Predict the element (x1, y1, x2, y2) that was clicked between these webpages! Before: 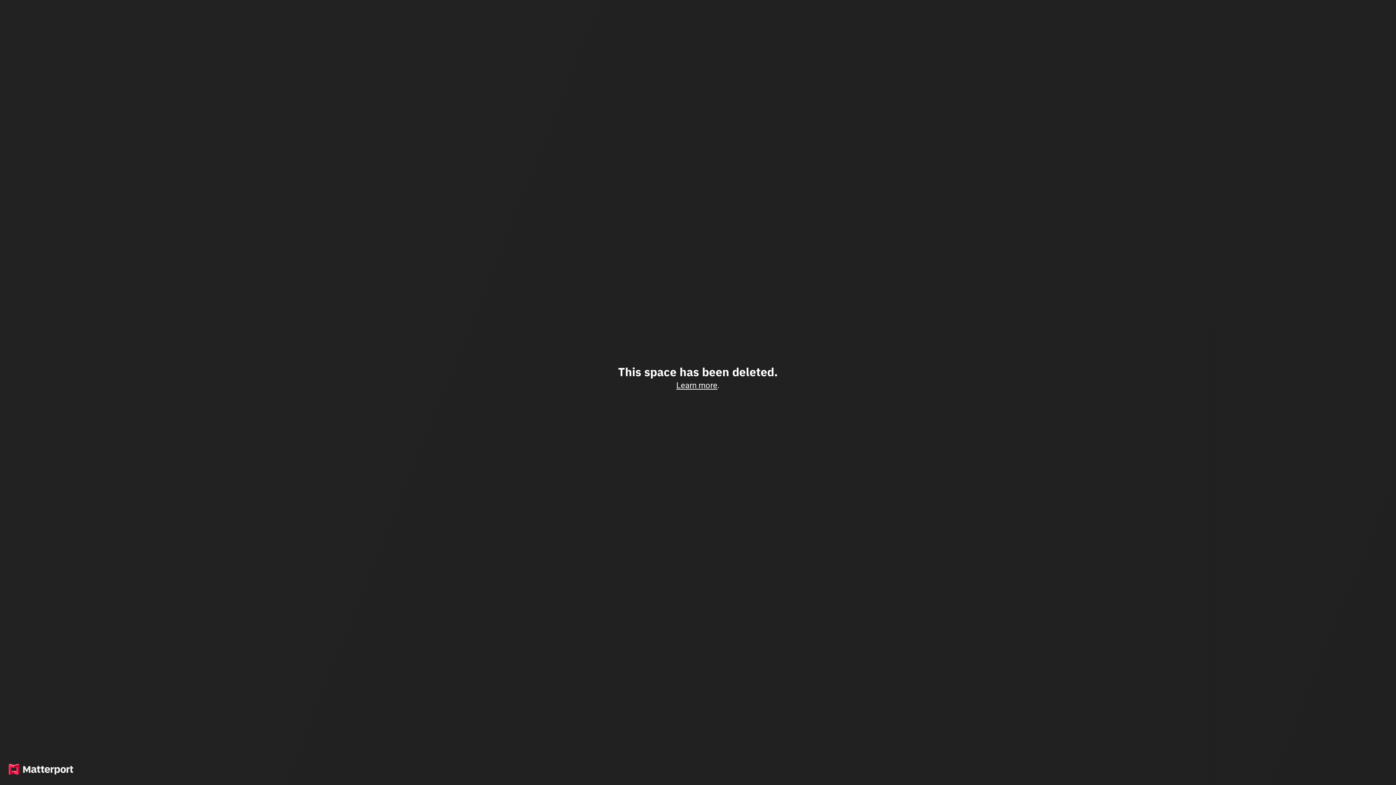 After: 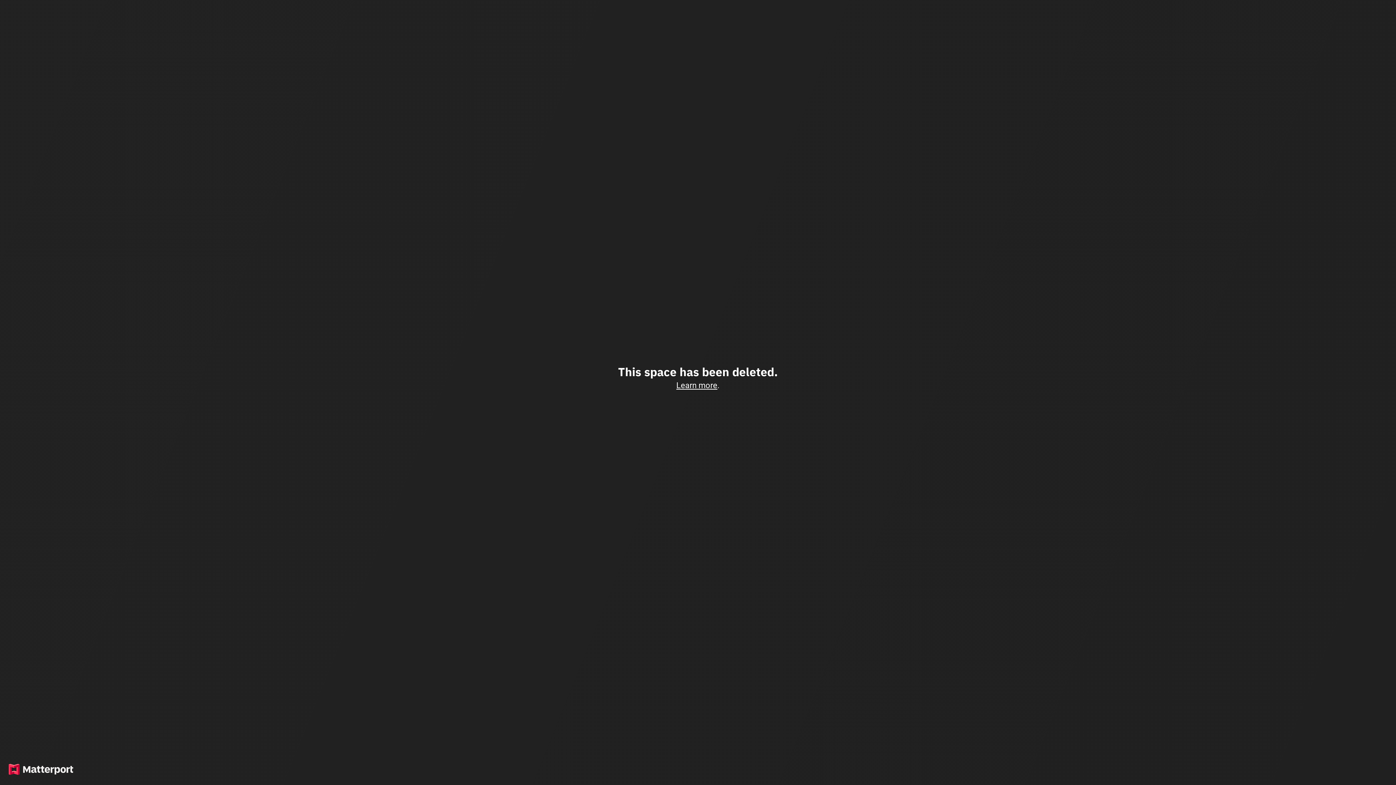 Action: bbox: (676, 380, 717, 390) label: Learn more